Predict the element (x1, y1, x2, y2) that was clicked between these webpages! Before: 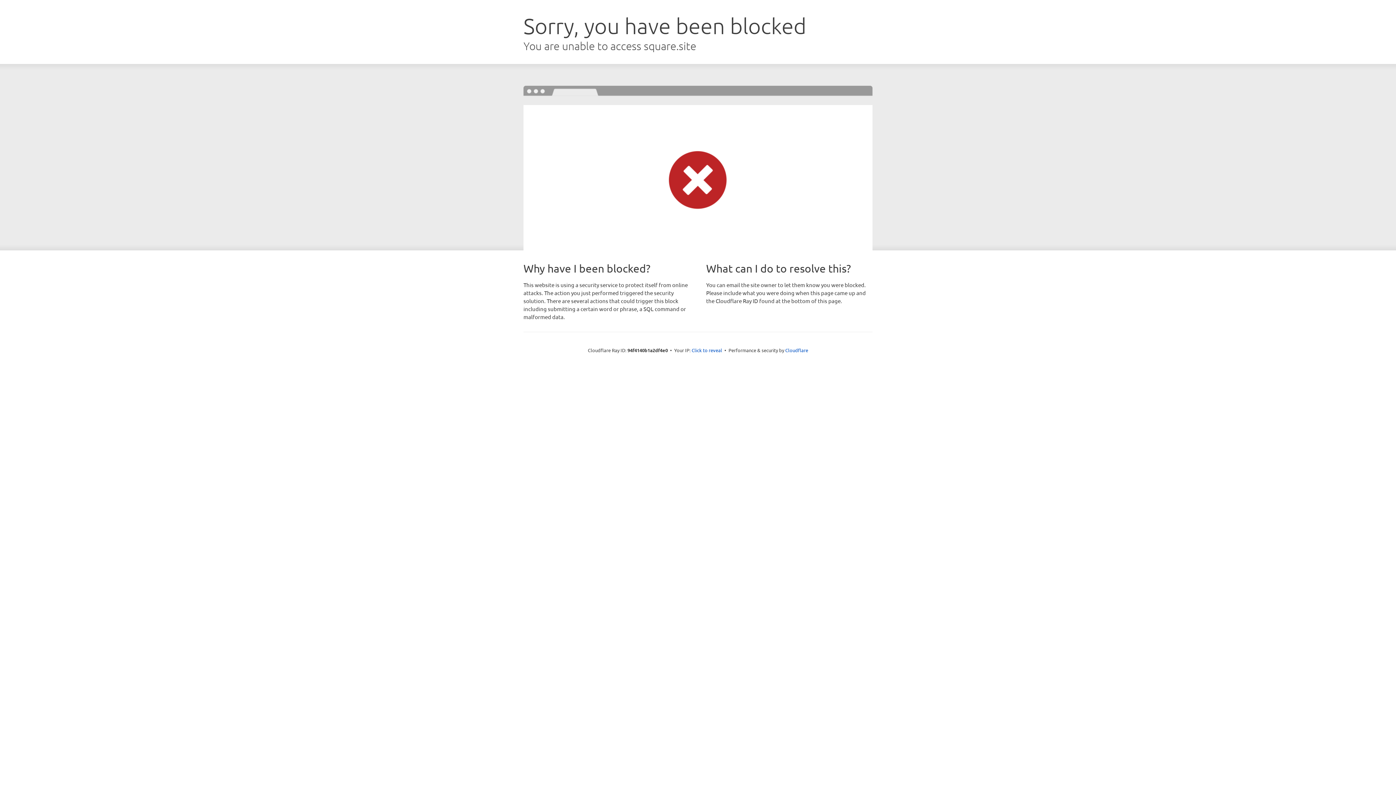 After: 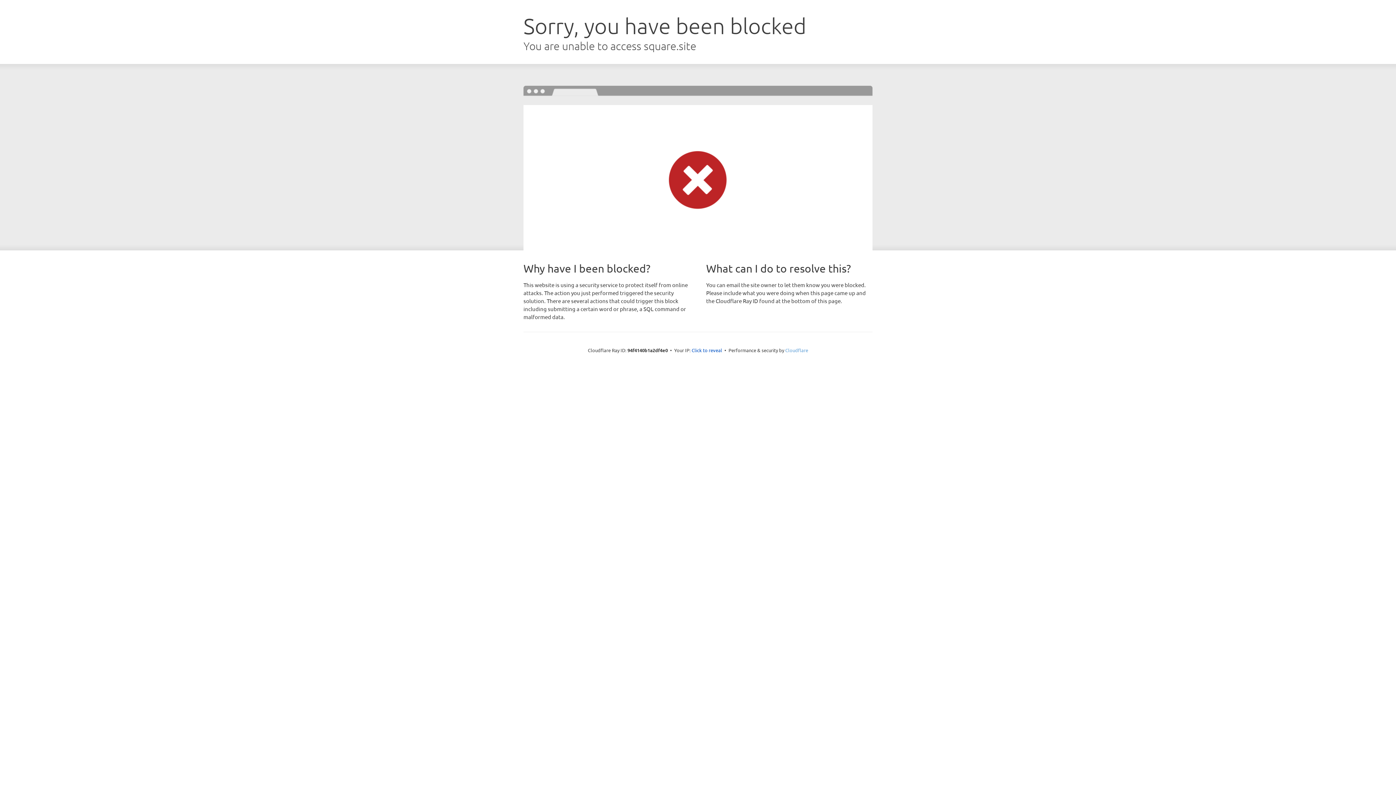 Action: label: Cloudflare bbox: (785, 347, 808, 353)